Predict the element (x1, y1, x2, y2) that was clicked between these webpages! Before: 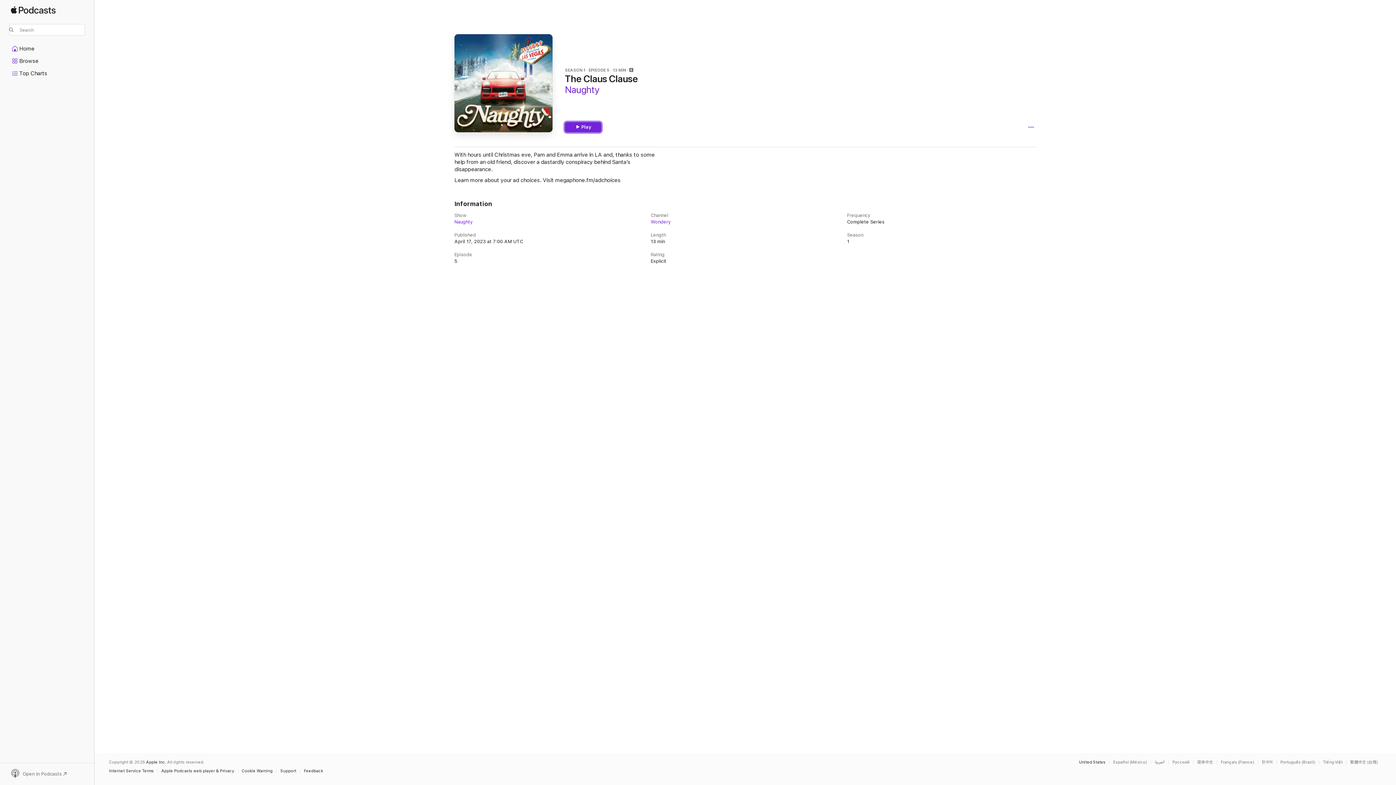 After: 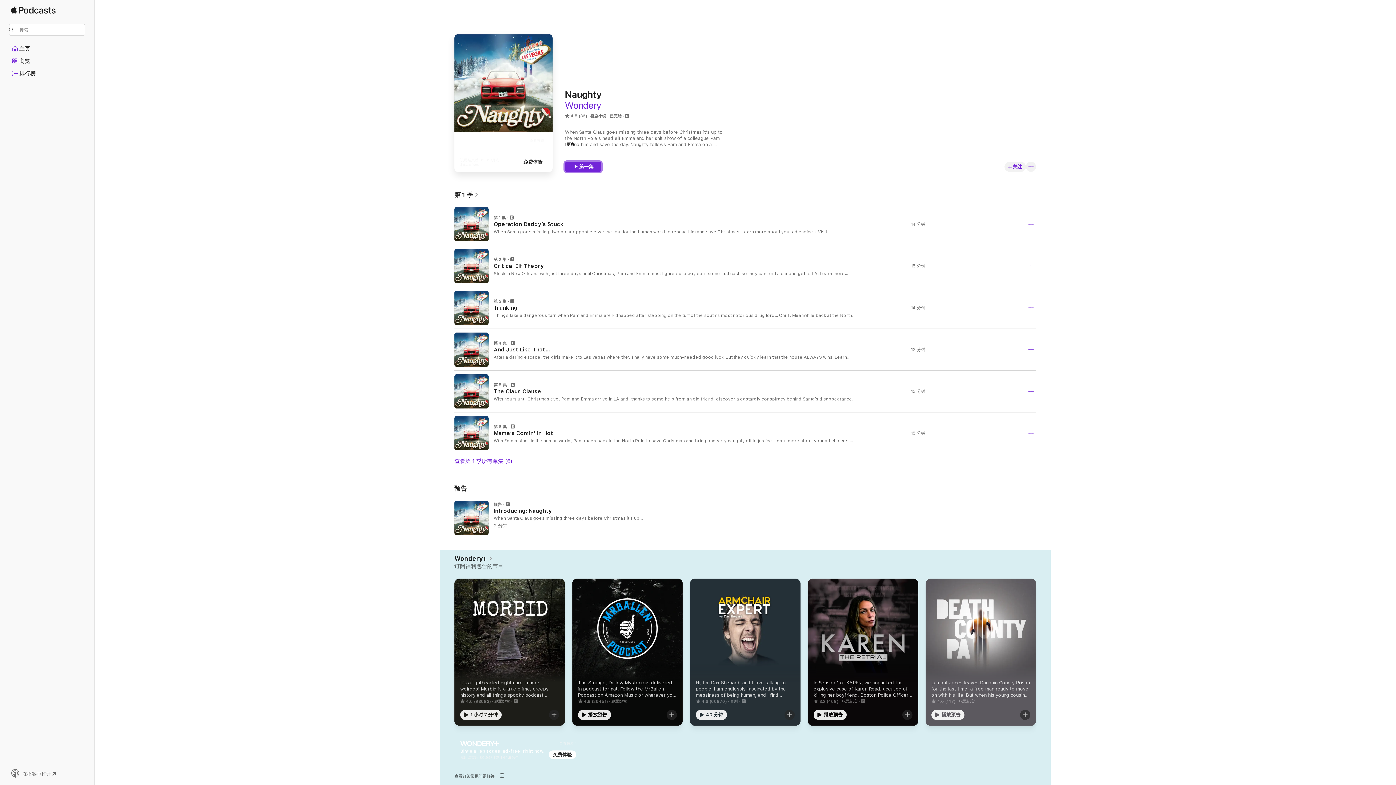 Action: bbox: (1197, 760, 1217, 764) label: This page is available in 简体中文